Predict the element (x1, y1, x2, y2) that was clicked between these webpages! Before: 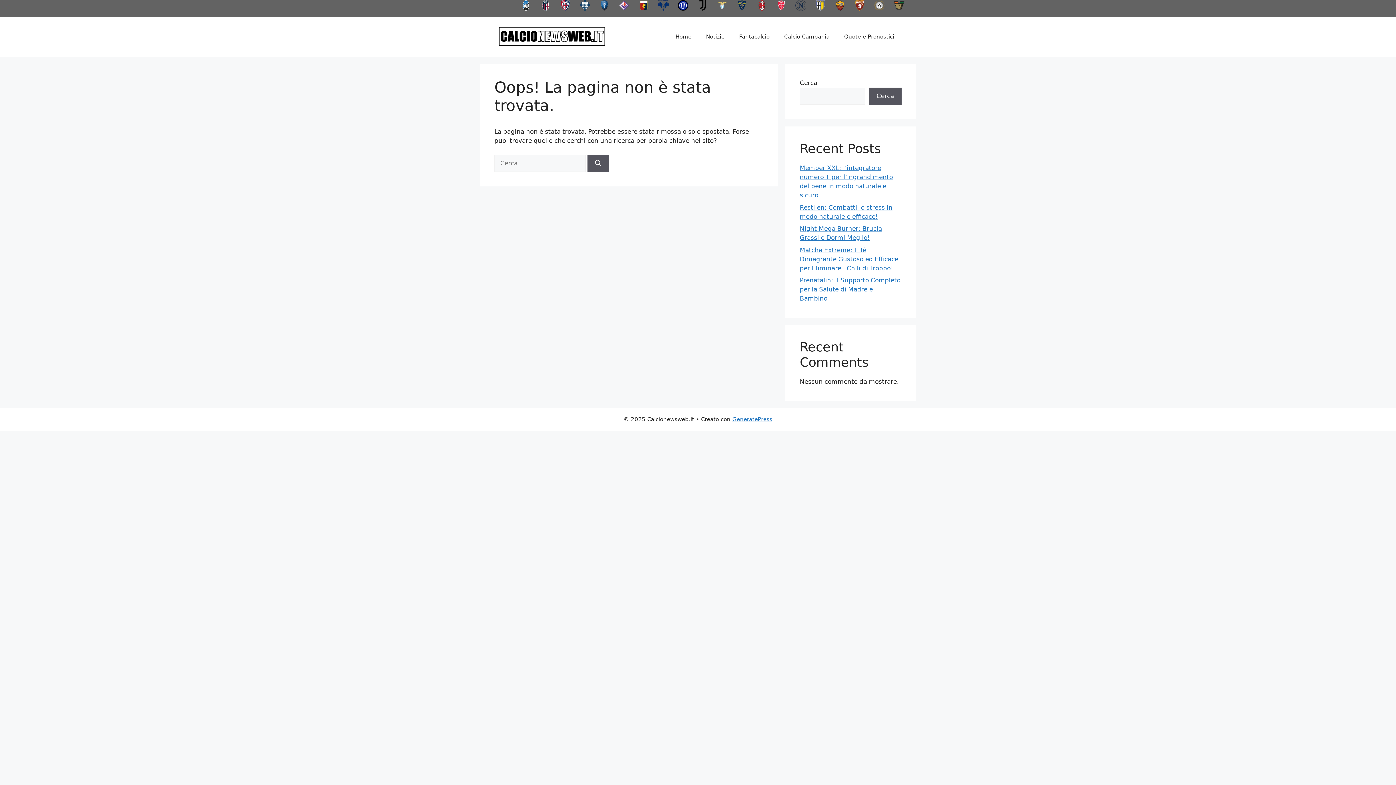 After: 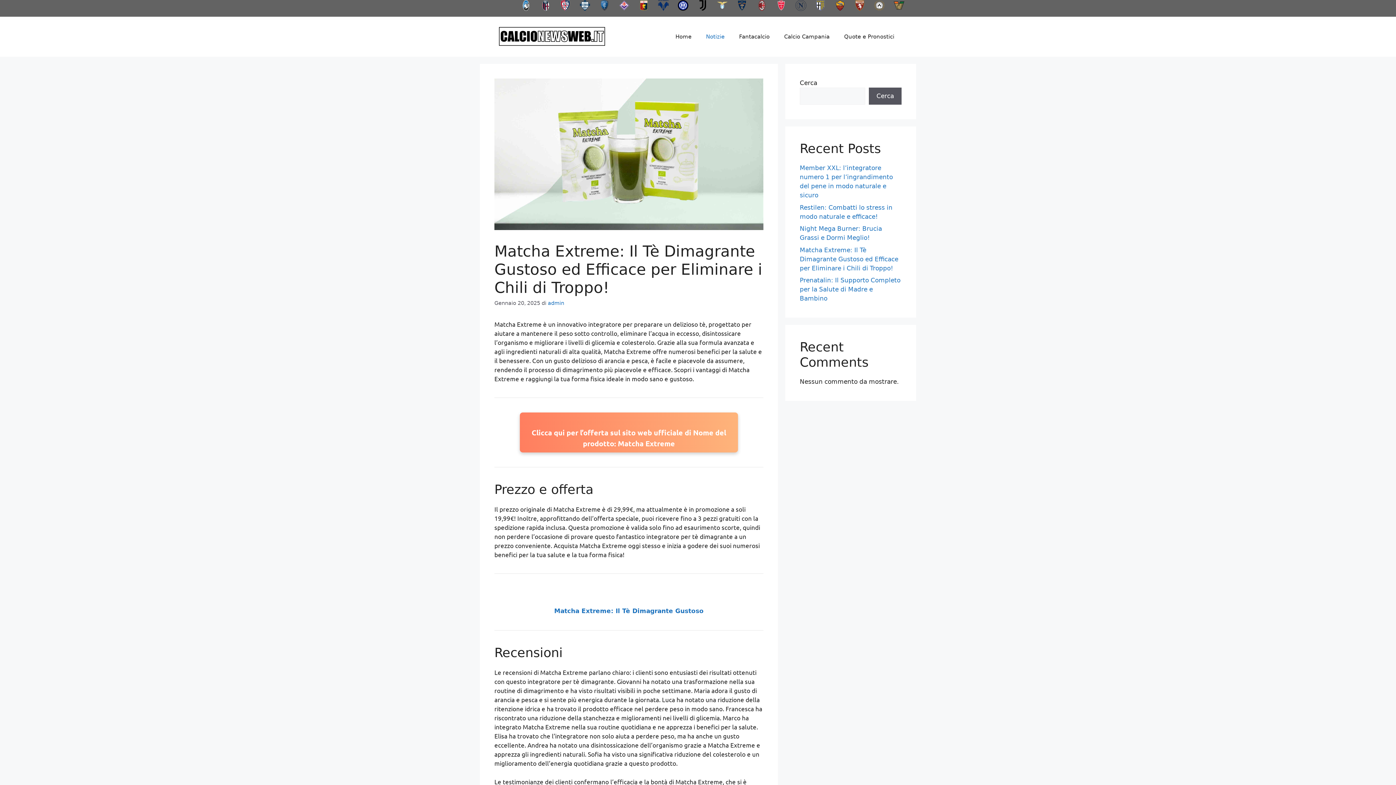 Action: label: Matcha Extreme: Il Tè Dimagrante Gustoso ed Efficace per Eliminare i Chili di Troppo! bbox: (800, 246, 898, 271)